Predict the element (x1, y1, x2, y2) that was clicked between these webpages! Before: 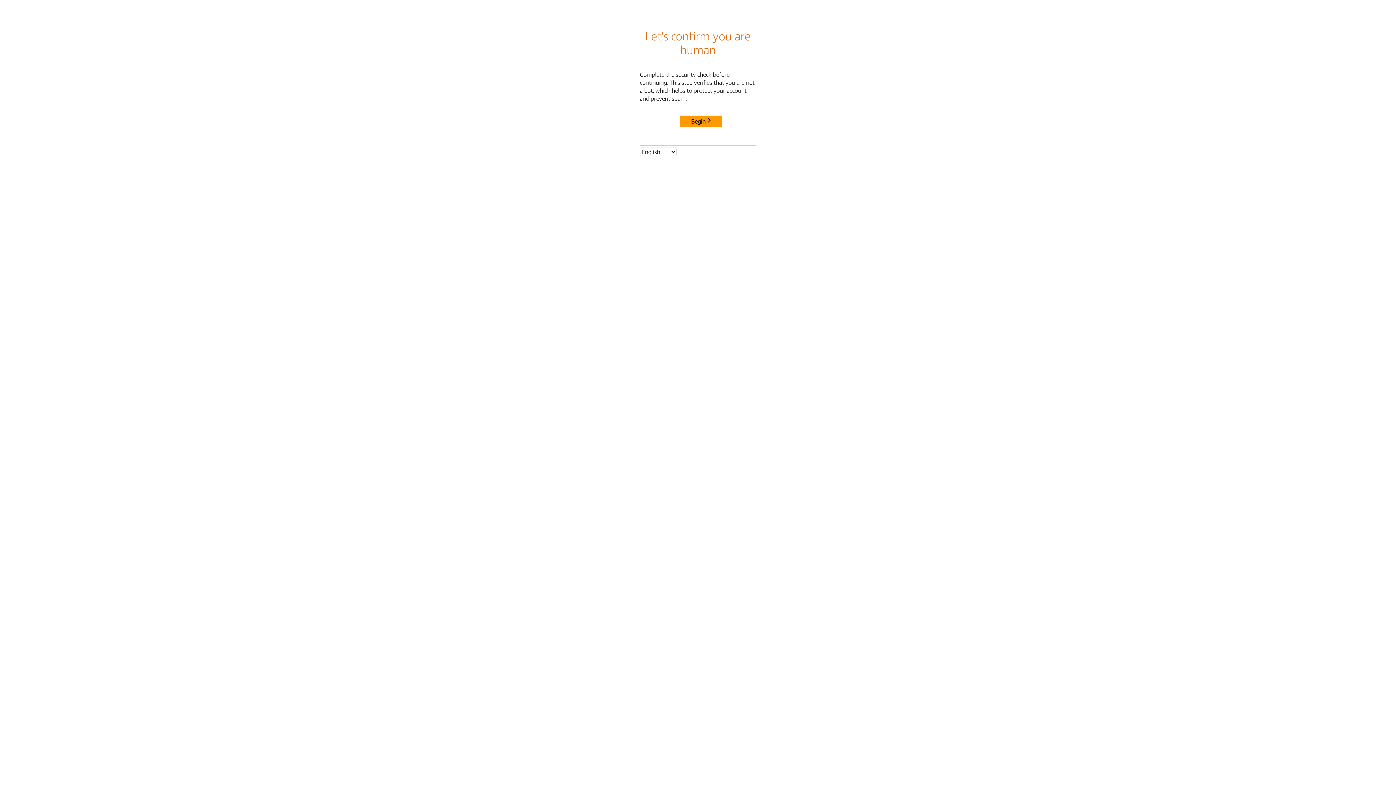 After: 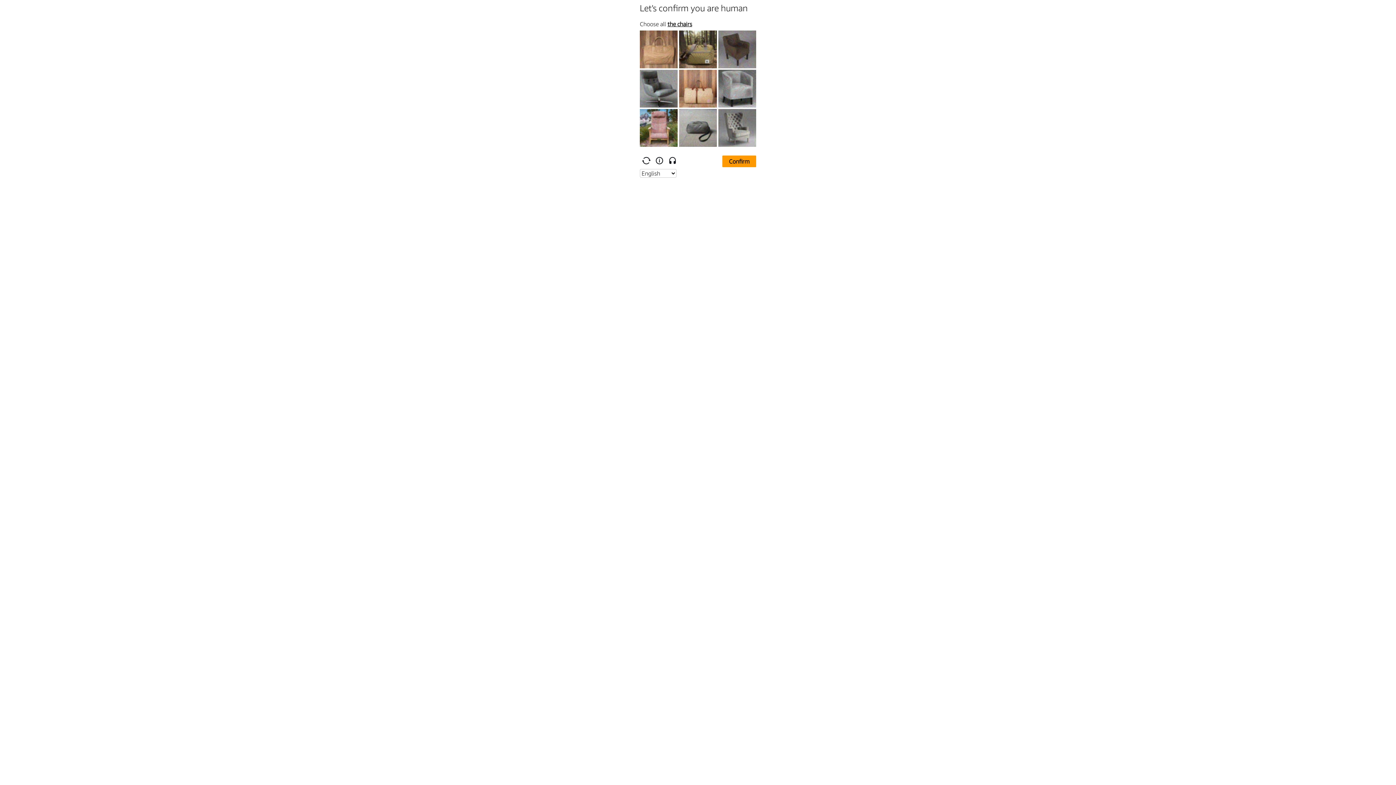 Action: bbox: (680, 115, 722, 127) label: Begin